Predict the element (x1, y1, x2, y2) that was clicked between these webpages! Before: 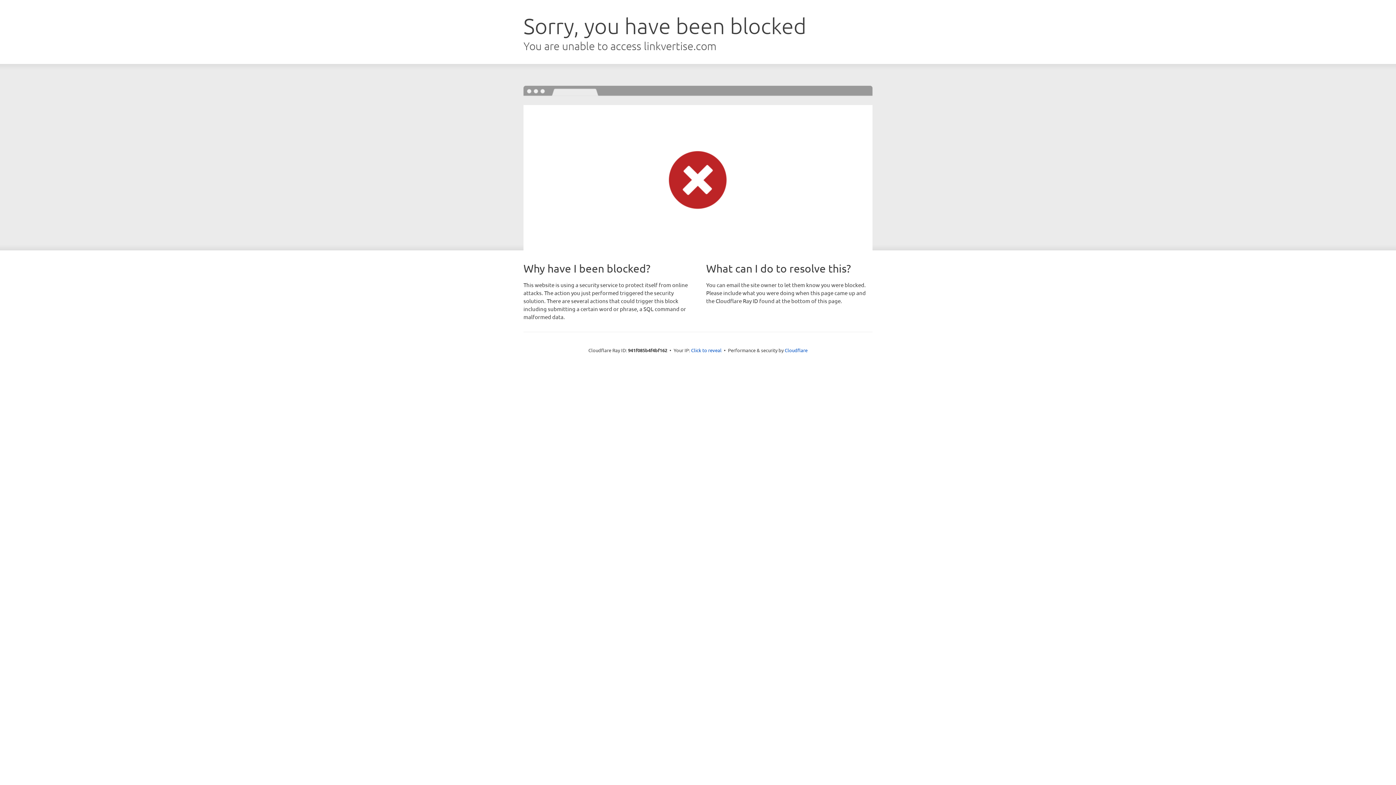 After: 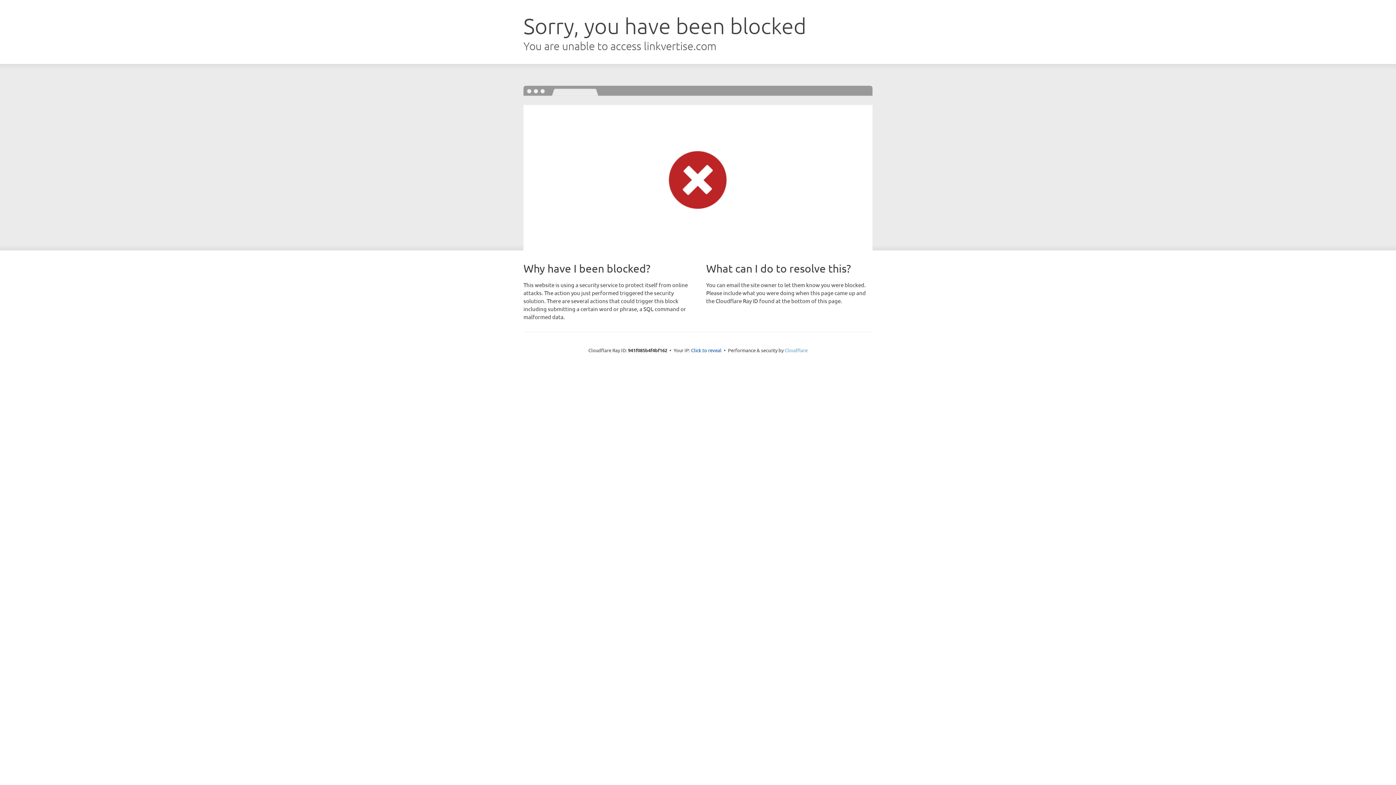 Action: label: Cloudflare bbox: (784, 347, 807, 353)